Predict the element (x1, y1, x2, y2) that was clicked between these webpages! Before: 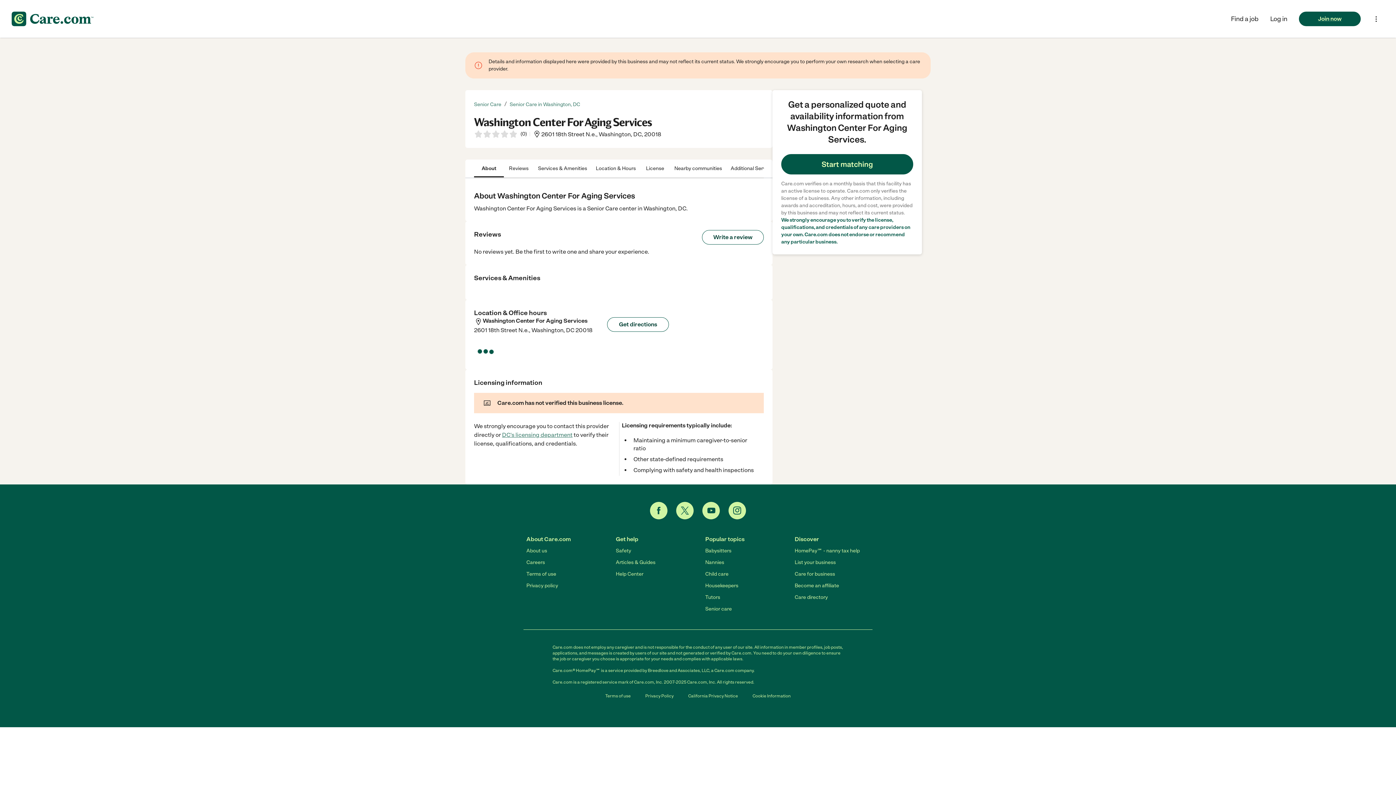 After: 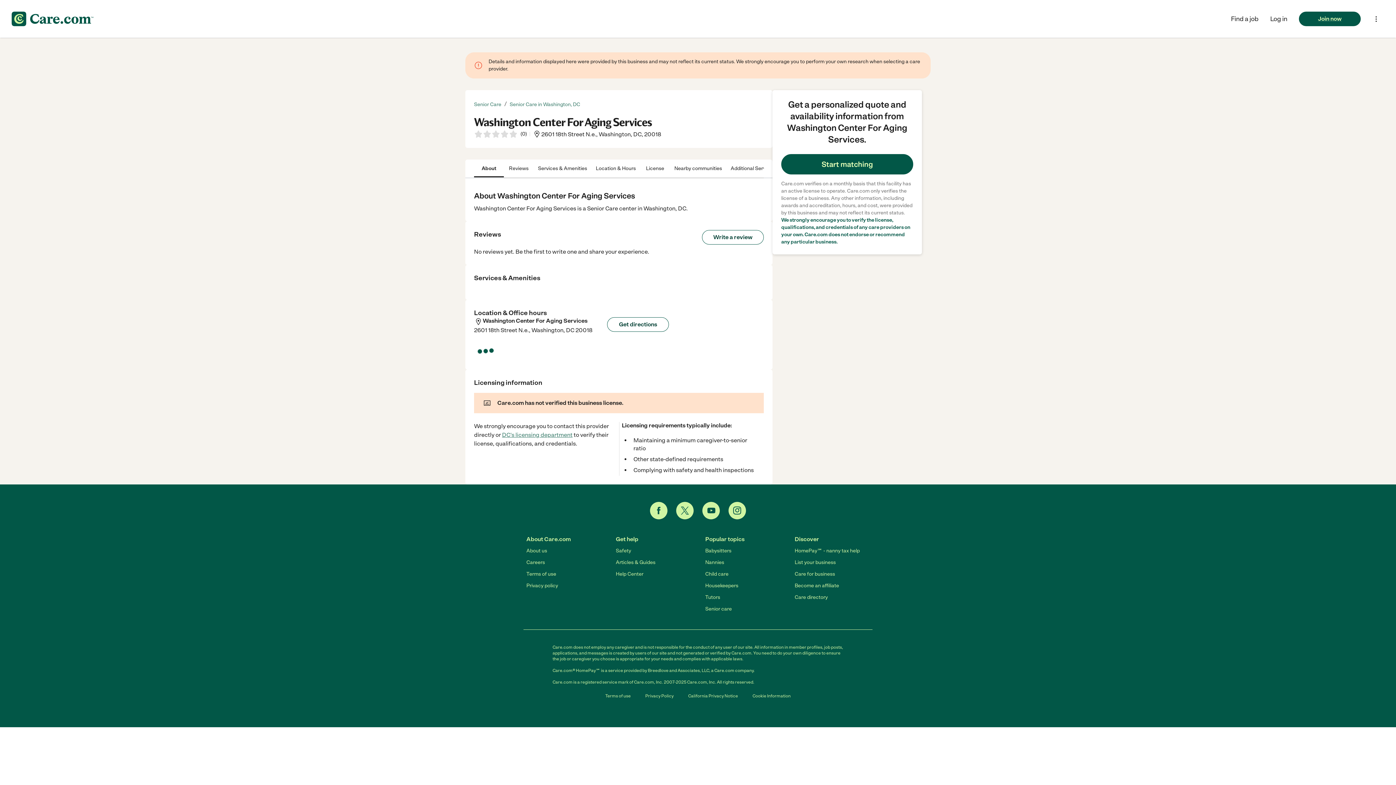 Action: bbox: (474, 159, 504, 178) label: About